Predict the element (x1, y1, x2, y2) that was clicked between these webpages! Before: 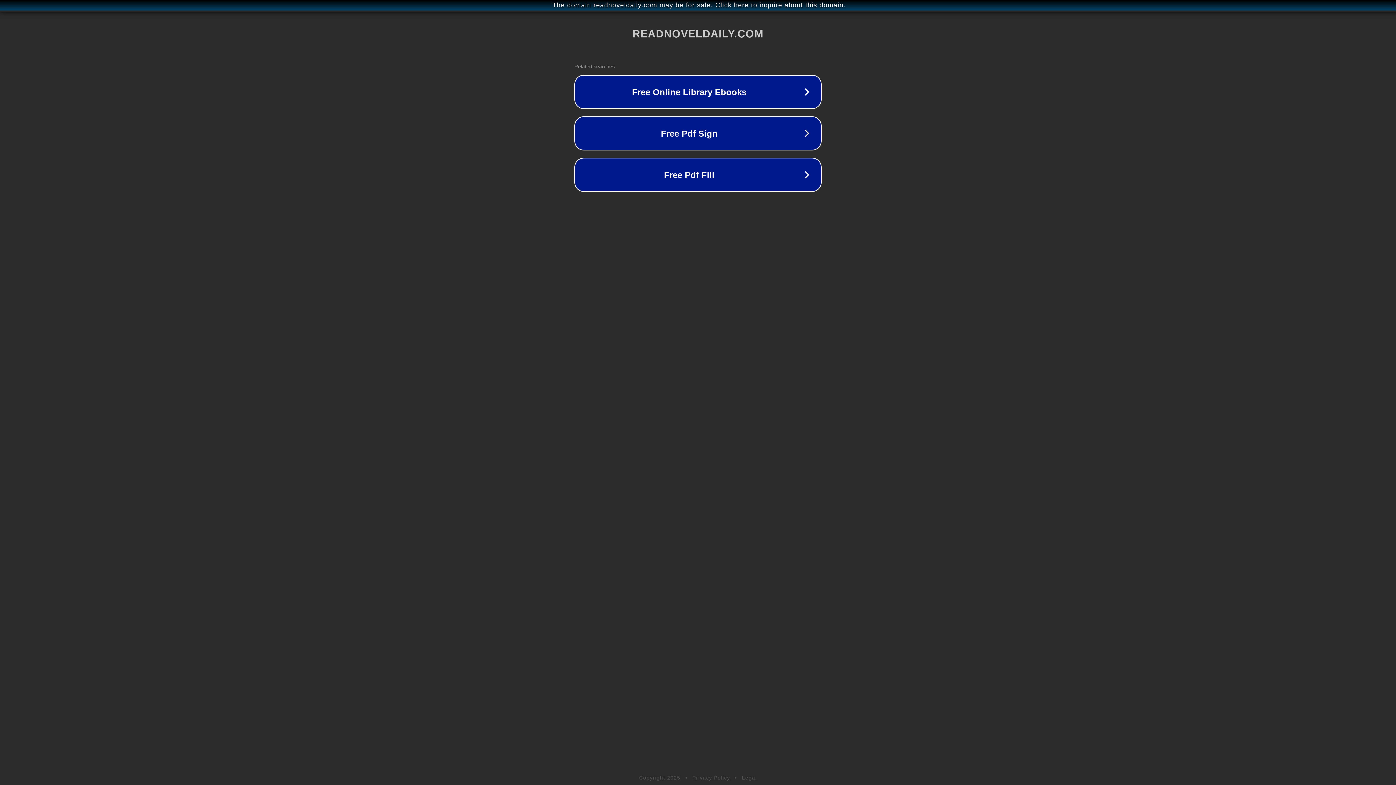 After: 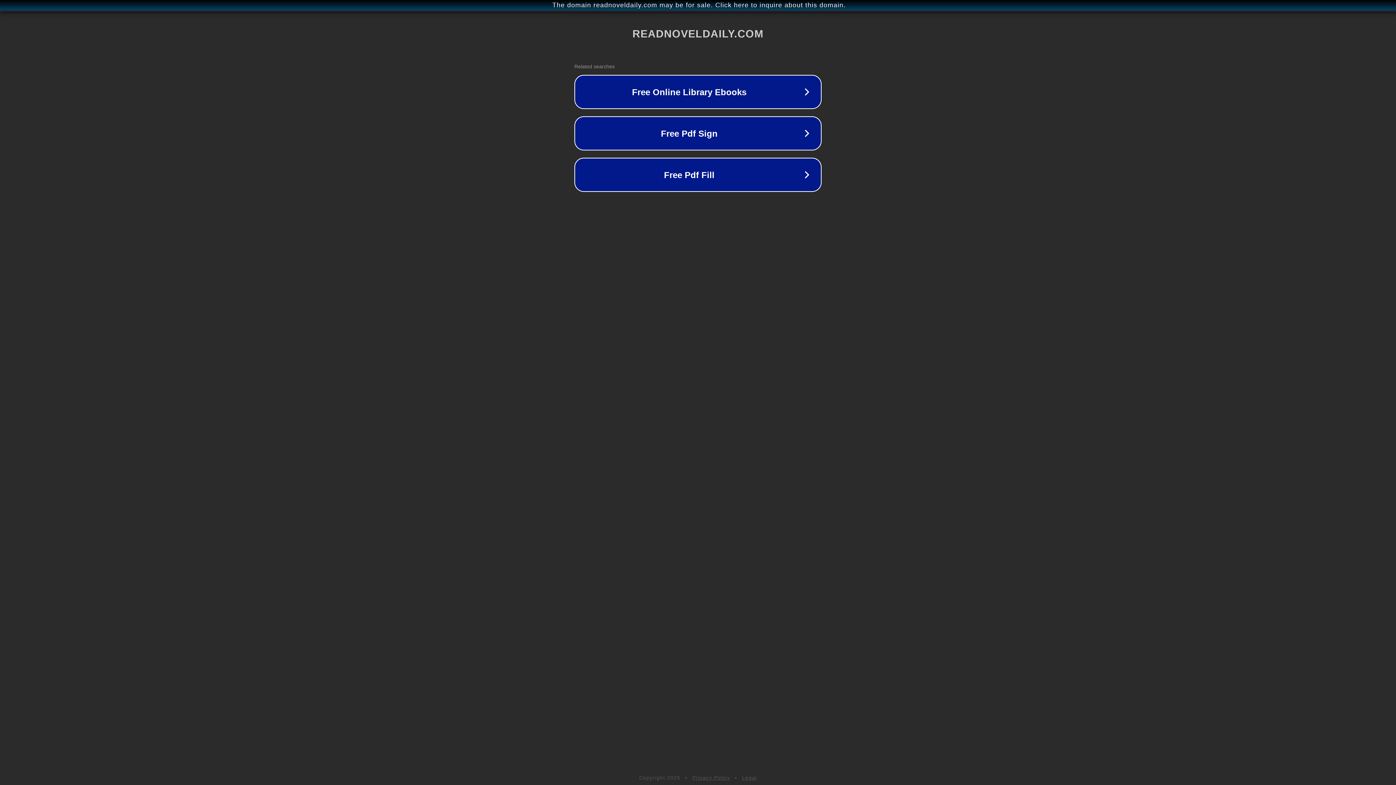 Action: bbox: (692, 775, 730, 781) label: Privacy Policy